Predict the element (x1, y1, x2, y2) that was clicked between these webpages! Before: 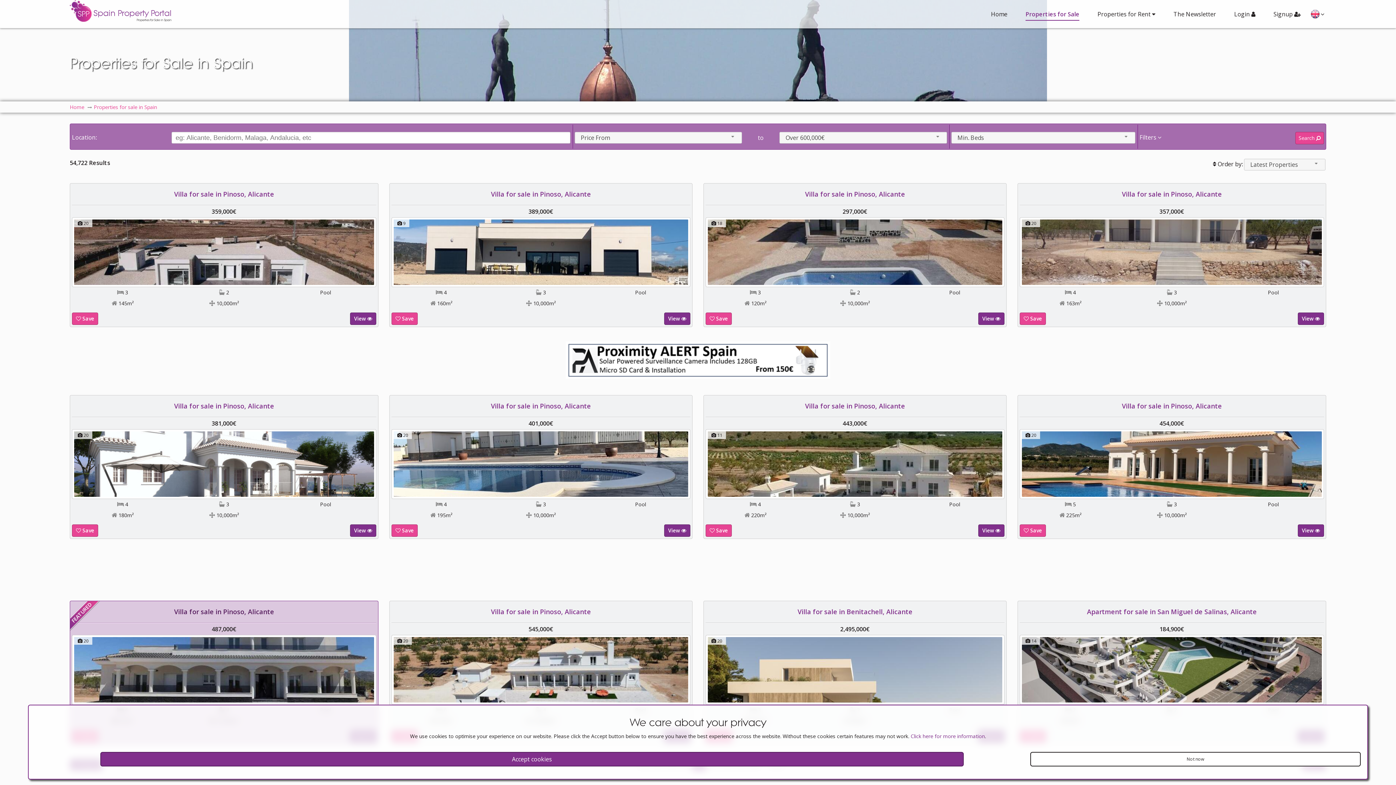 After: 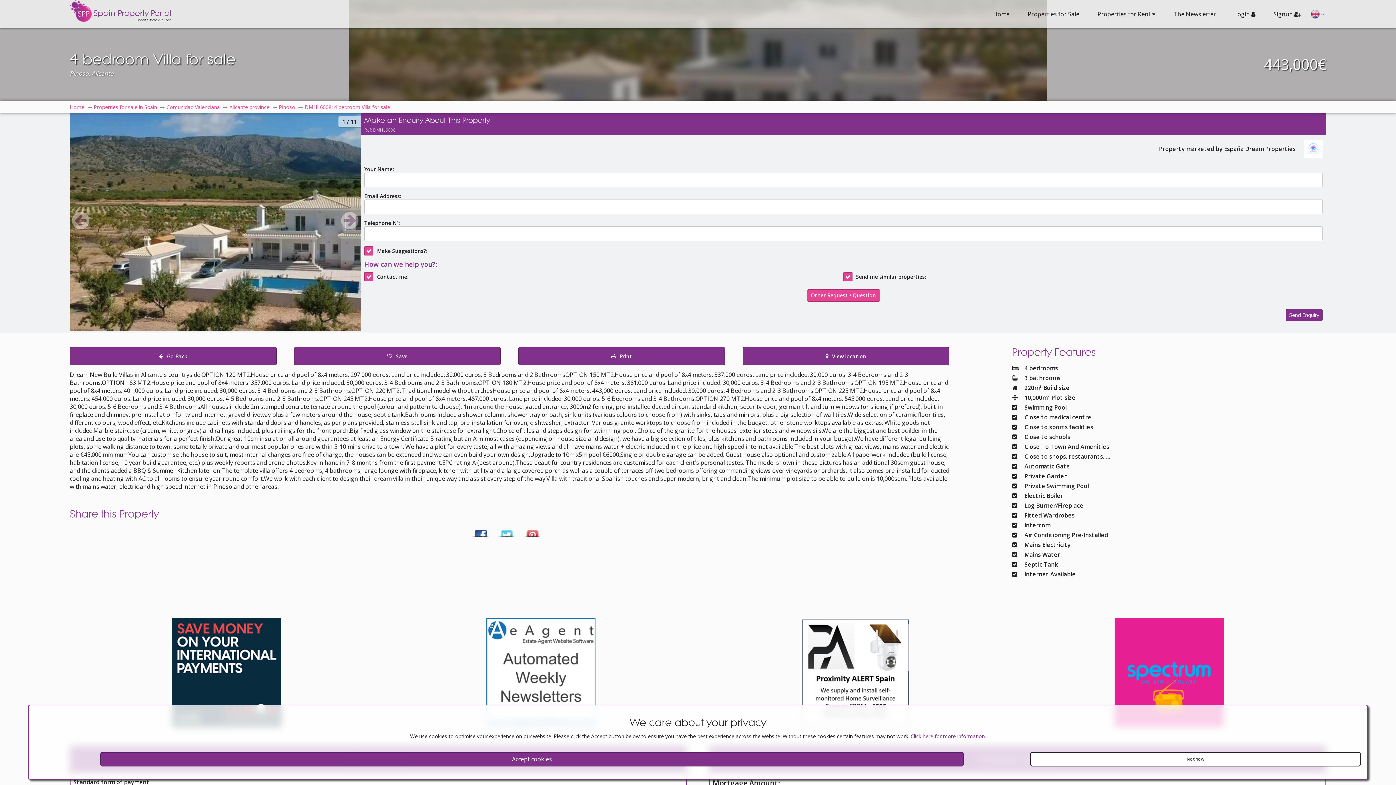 Action: label: Villa for sale in Pinoso, Alicante bbox: (805, 401, 905, 410)